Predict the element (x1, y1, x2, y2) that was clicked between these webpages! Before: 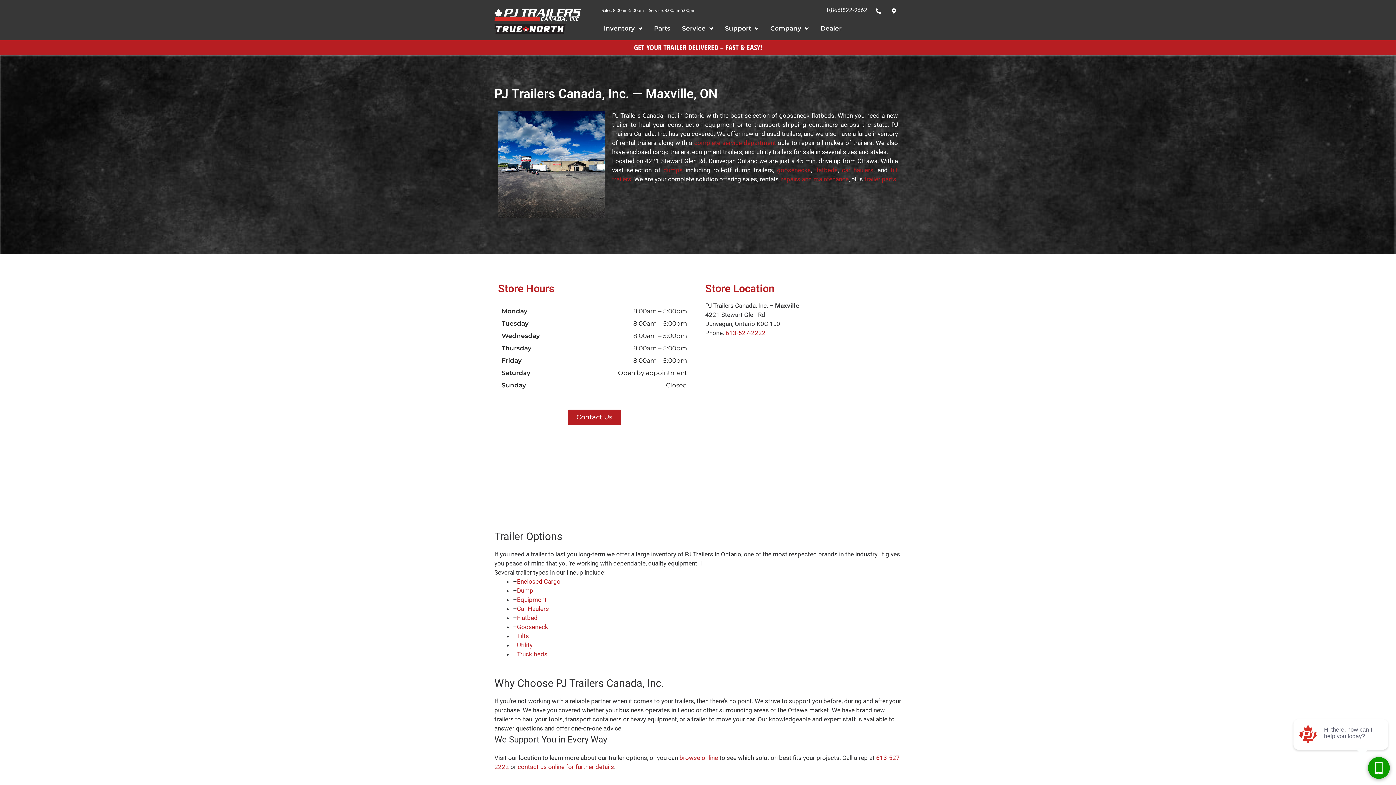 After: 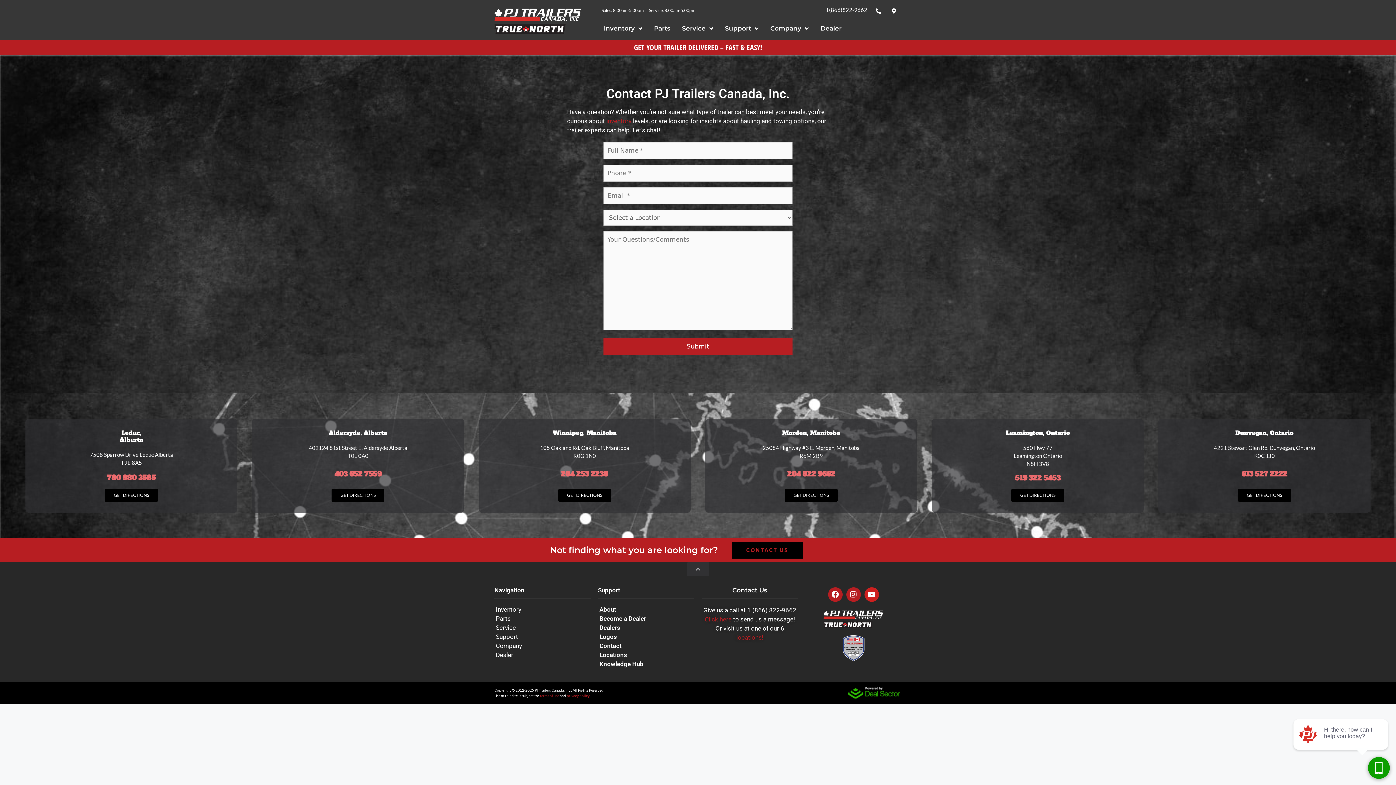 Action: label: contact us online for further details bbox: (517, 763, 614, 770)